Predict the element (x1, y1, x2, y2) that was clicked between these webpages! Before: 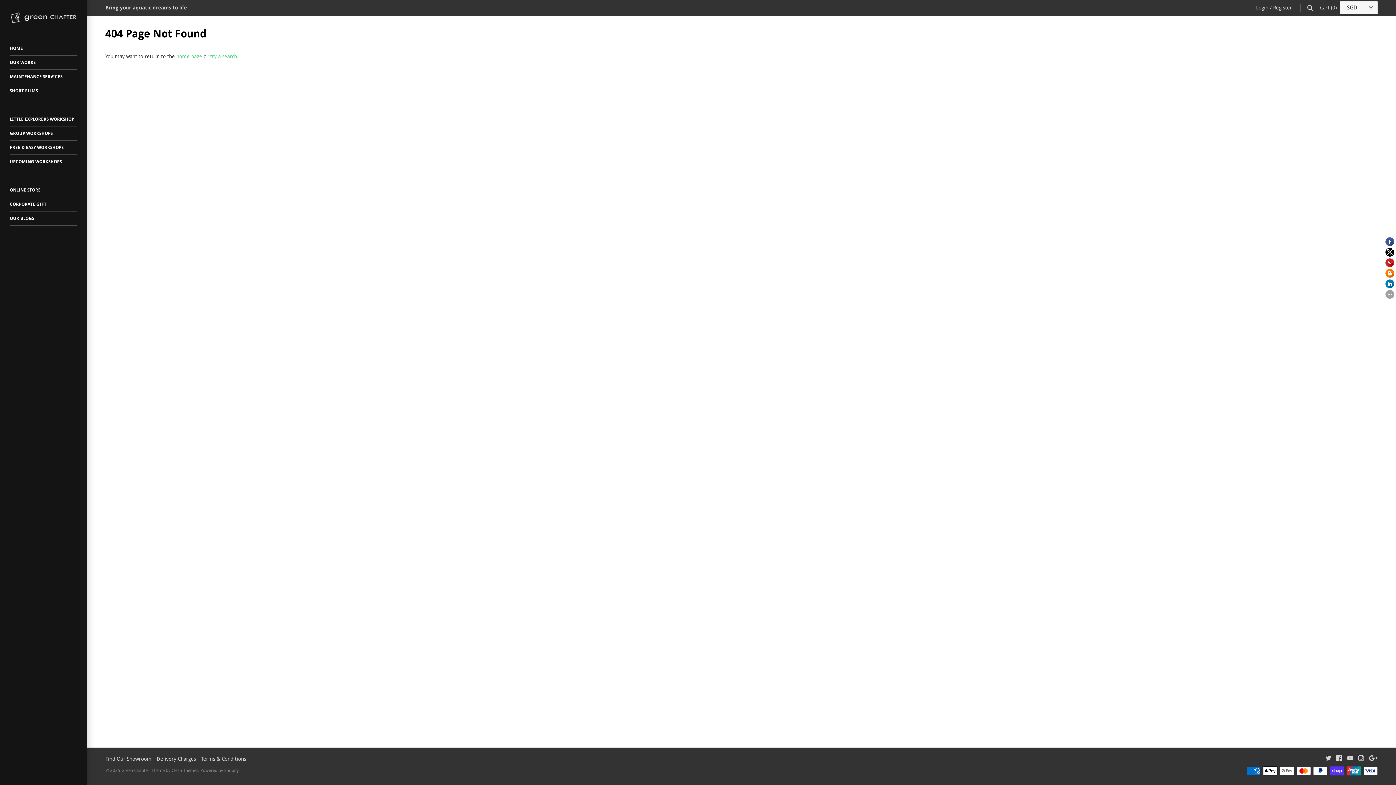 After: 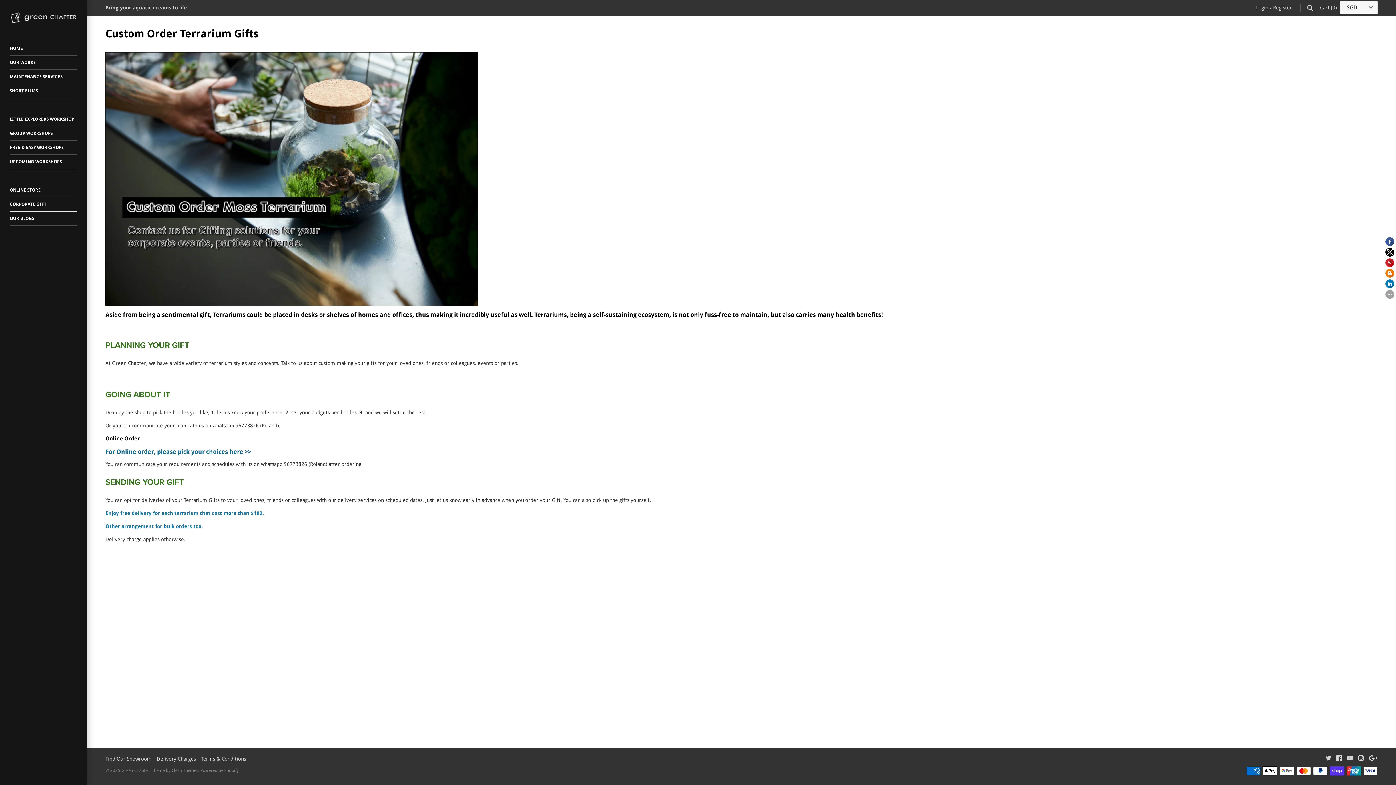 Action: bbox: (9, 197, 77, 211) label: CORPORATE GIFT